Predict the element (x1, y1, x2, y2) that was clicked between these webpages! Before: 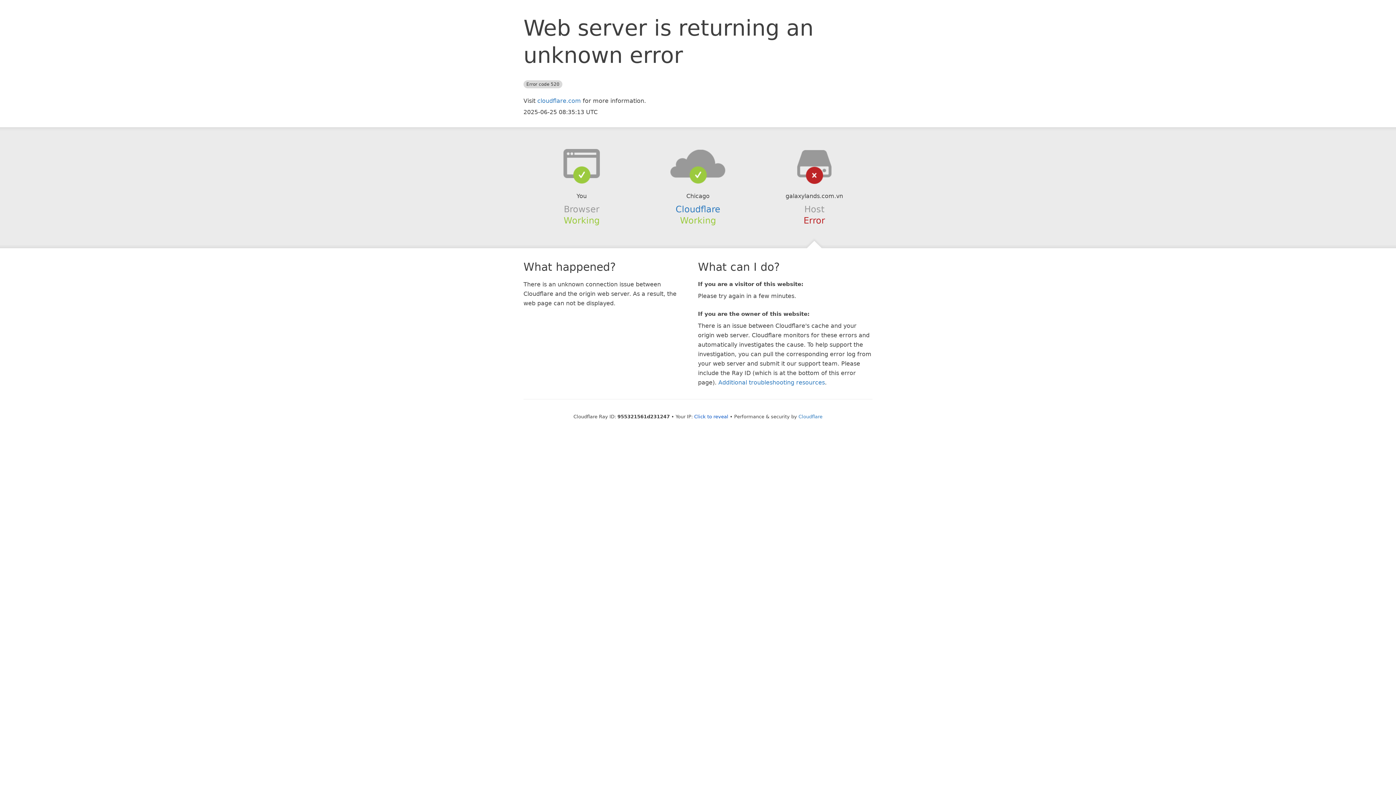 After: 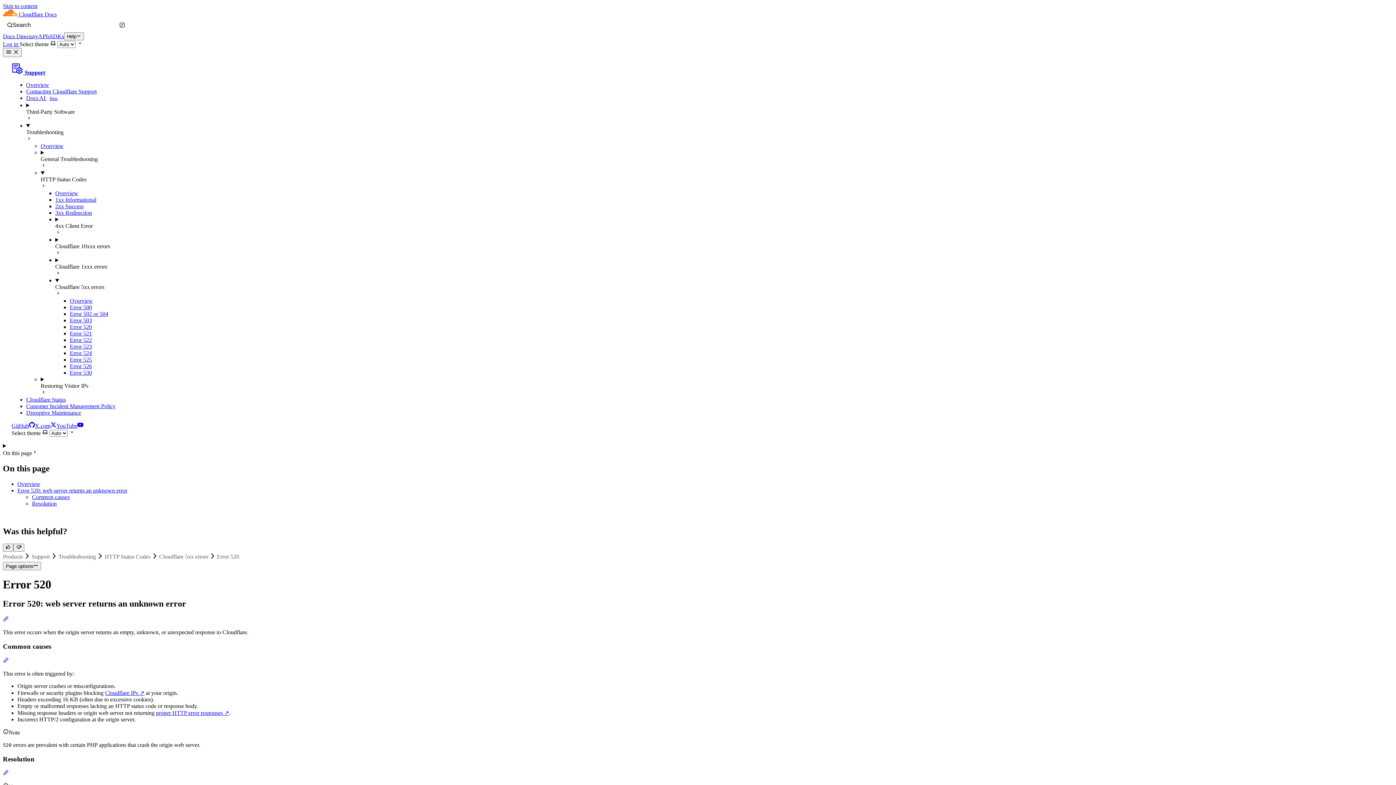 Action: bbox: (718, 379, 825, 386) label: Additional troubleshooting resources